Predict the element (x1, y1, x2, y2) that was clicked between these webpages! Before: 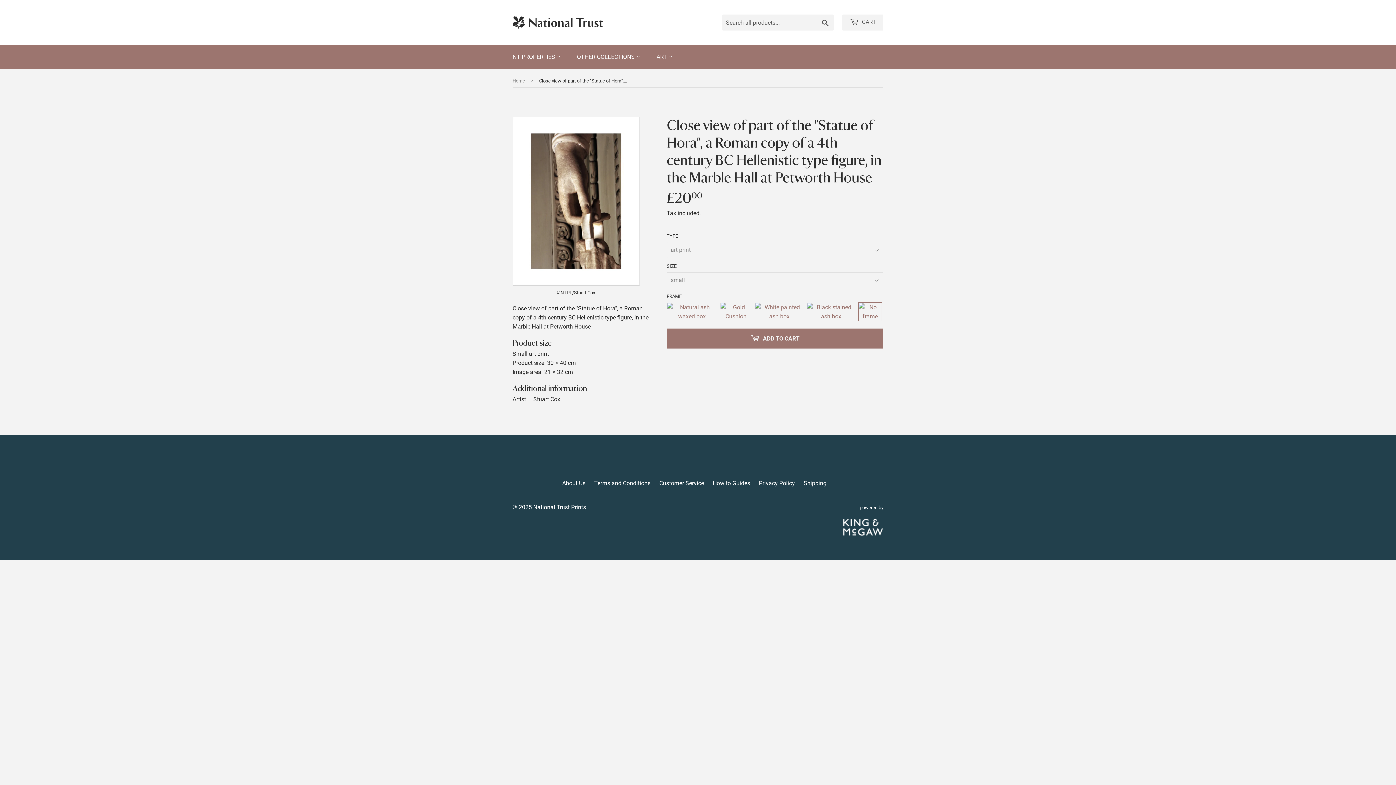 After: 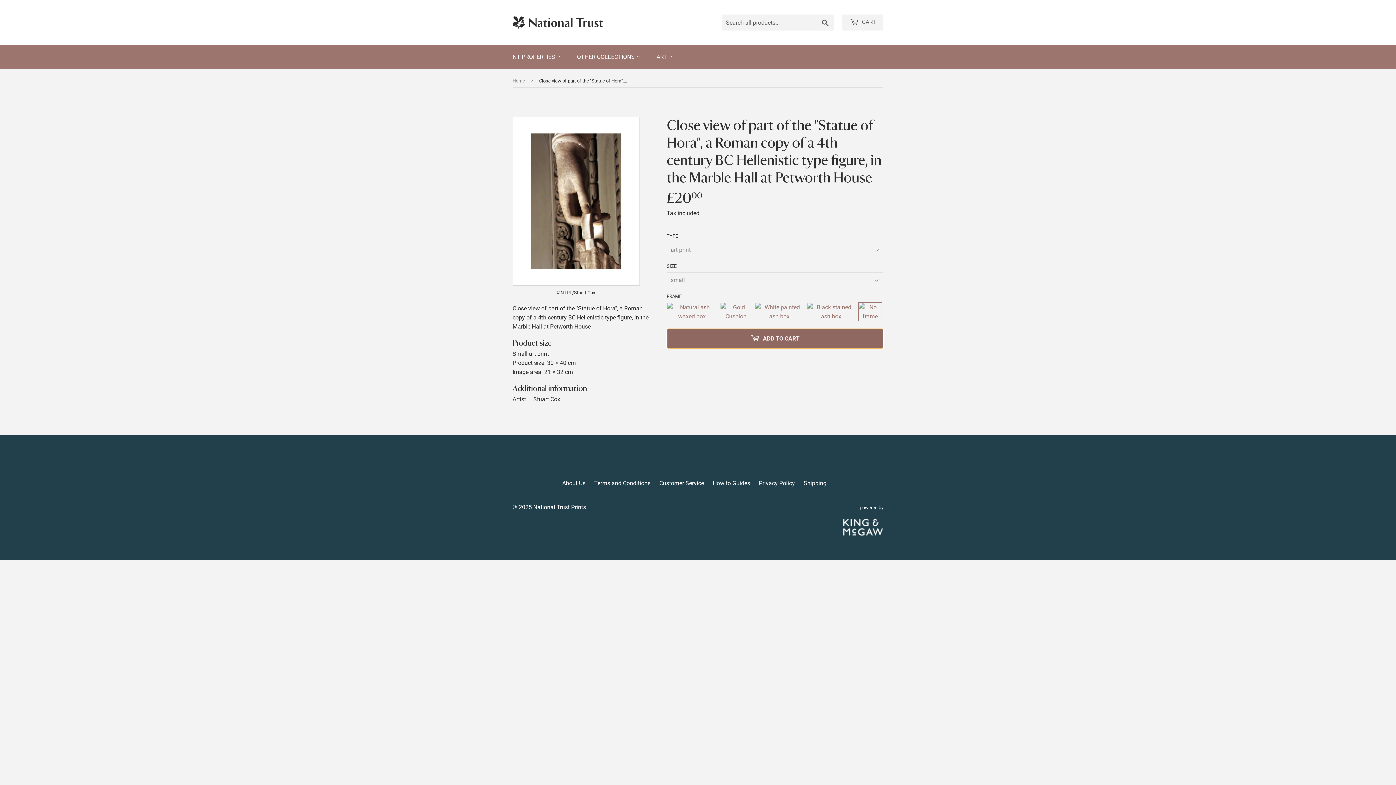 Action: label:  ADD TO CART bbox: (666, 328, 883, 348)